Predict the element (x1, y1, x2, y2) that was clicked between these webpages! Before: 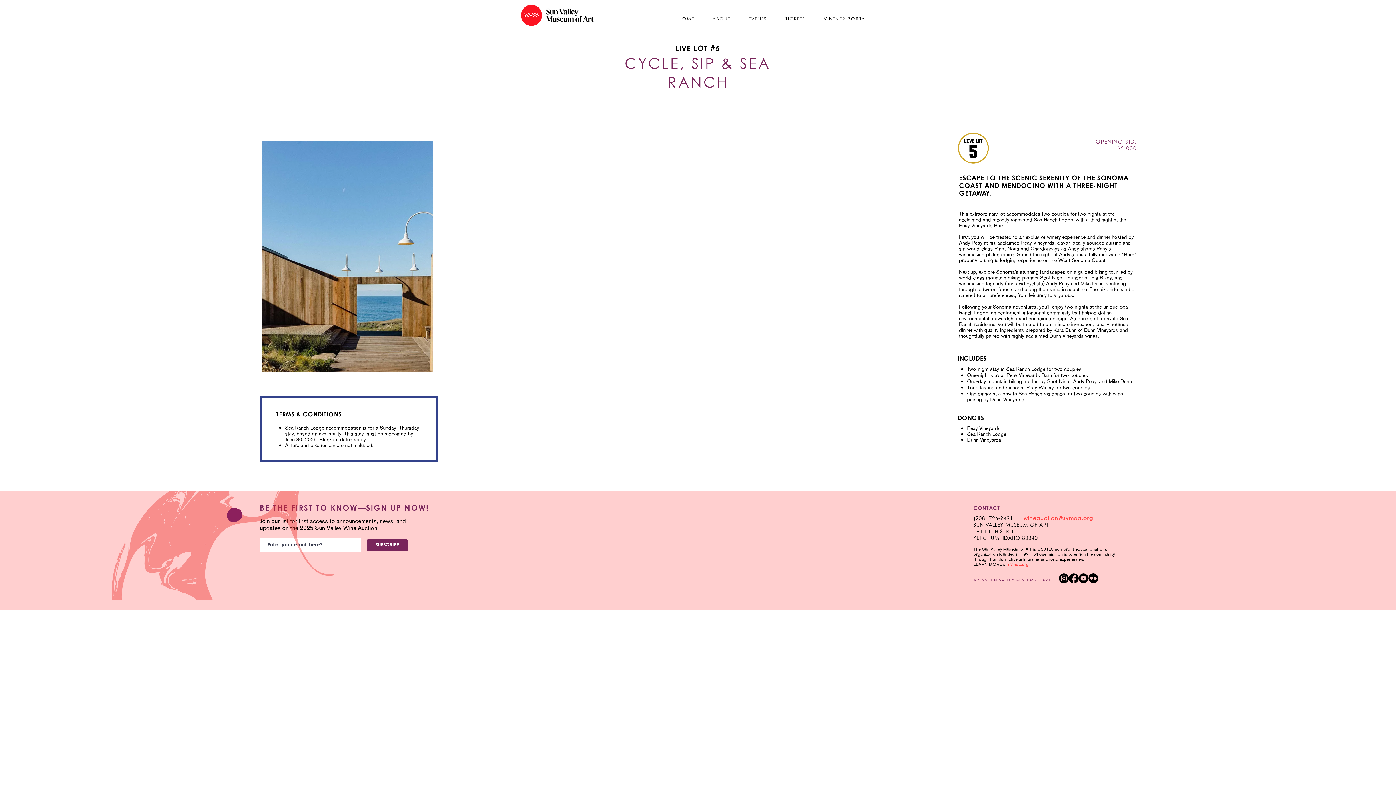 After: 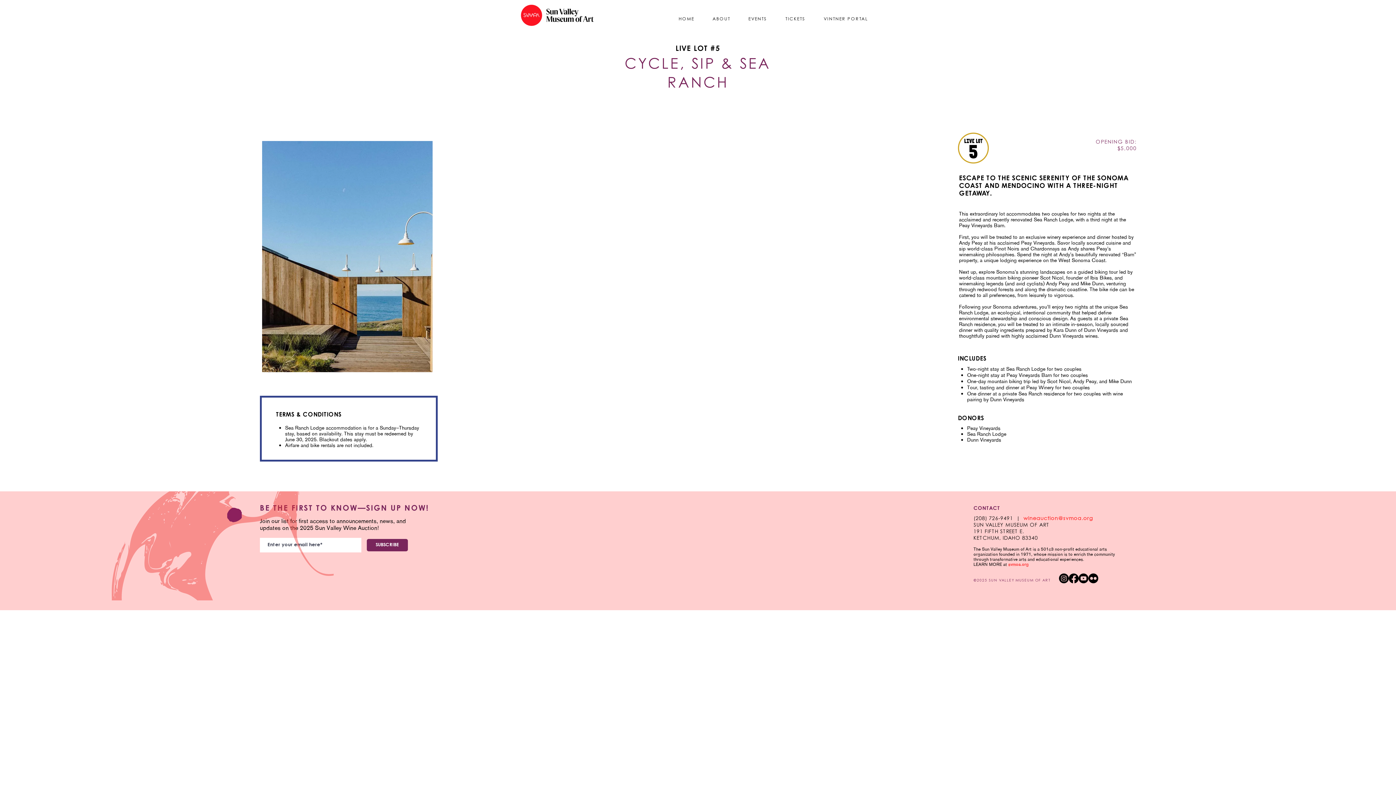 Action: bbox: (1078, 573, 1088, 583) label: Youtube